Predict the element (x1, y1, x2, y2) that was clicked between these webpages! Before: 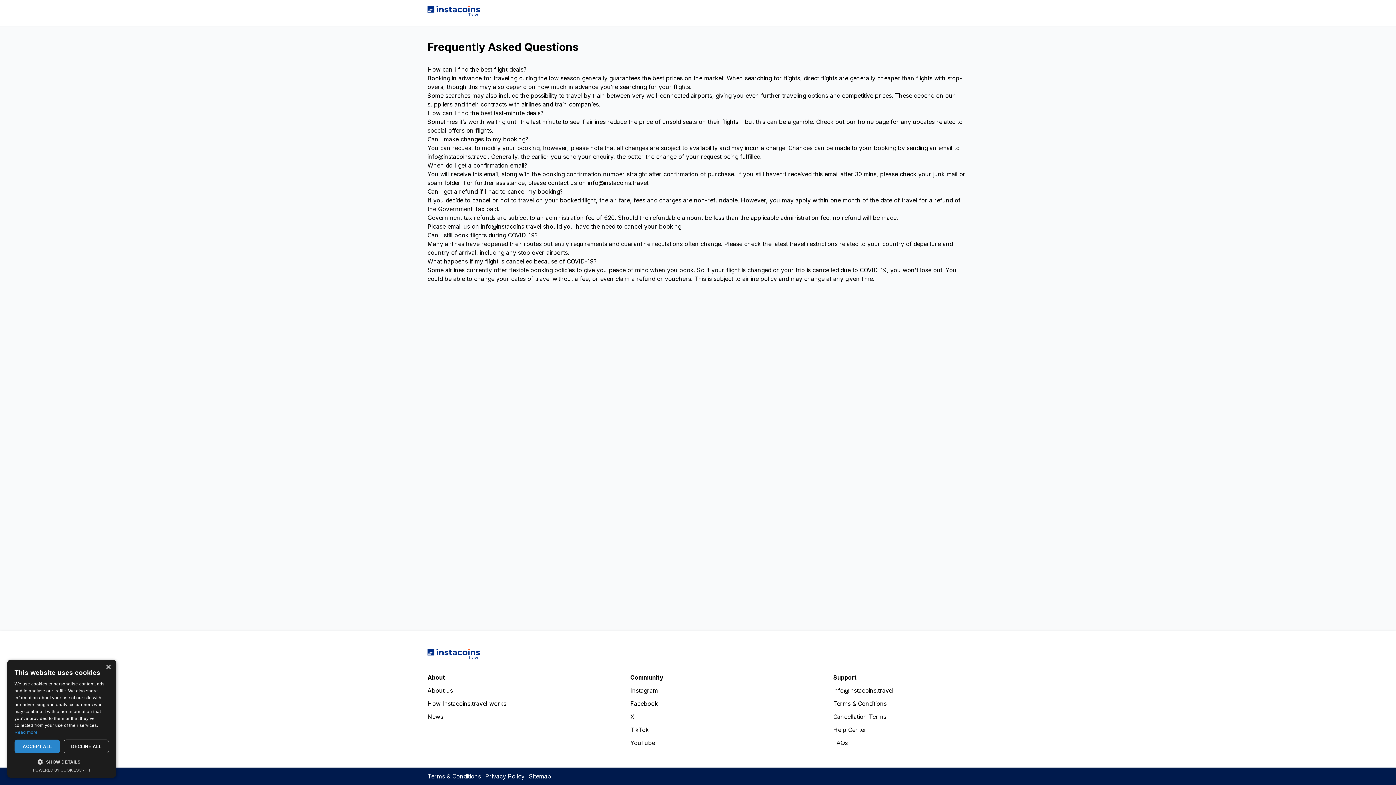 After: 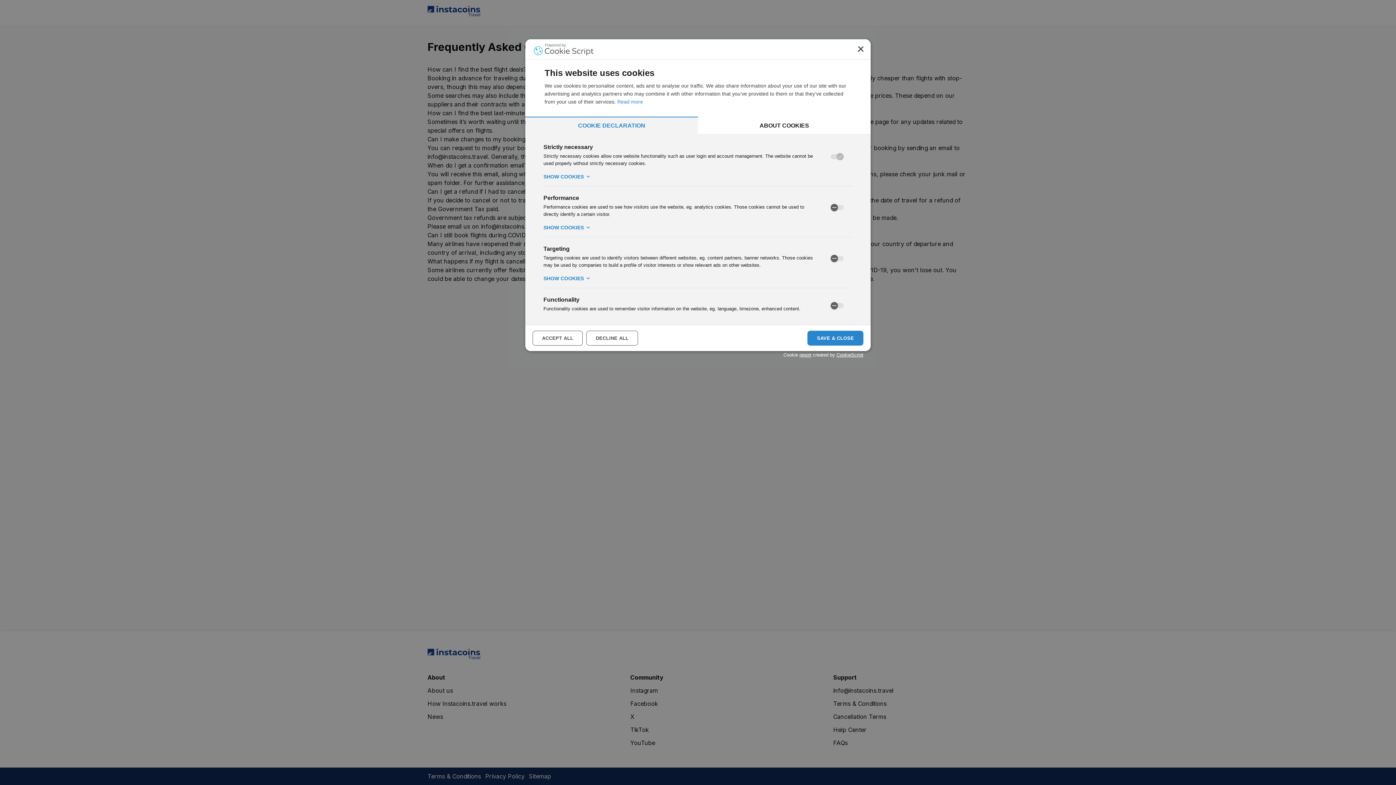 Action: bbox: (14, 758, 109, 765) label:  SHOW DETAILS